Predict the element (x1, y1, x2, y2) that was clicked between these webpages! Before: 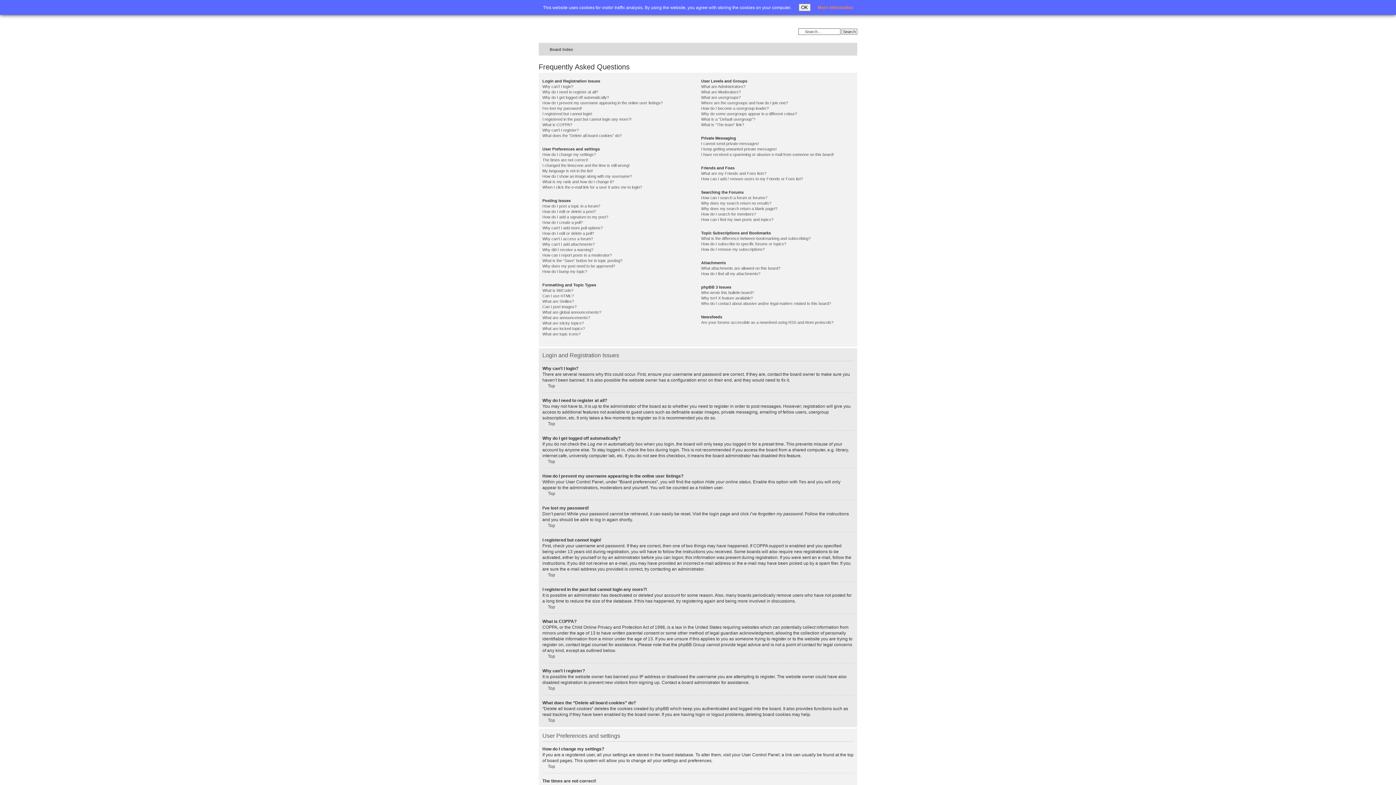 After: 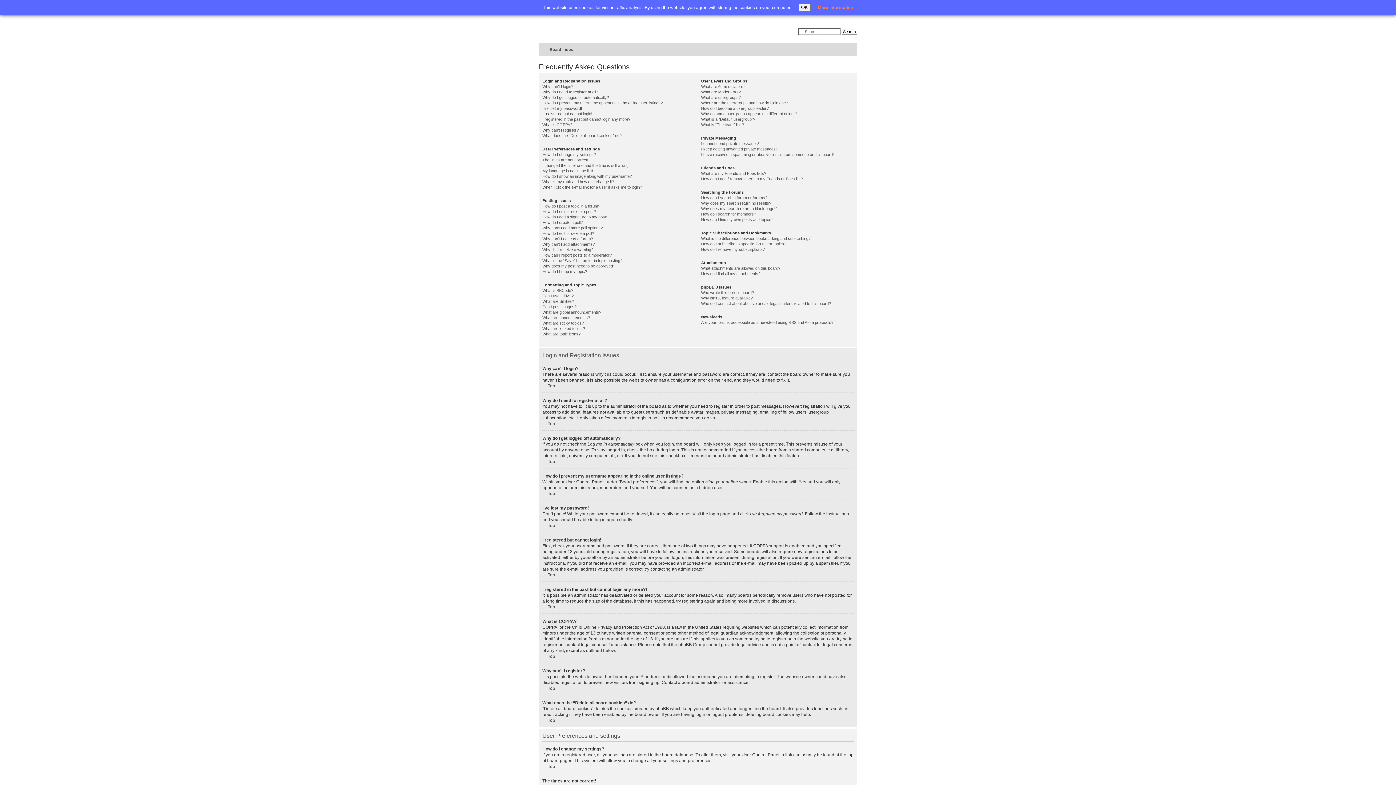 Action: bbox: (831, 46, 842, 53) label: Change font size